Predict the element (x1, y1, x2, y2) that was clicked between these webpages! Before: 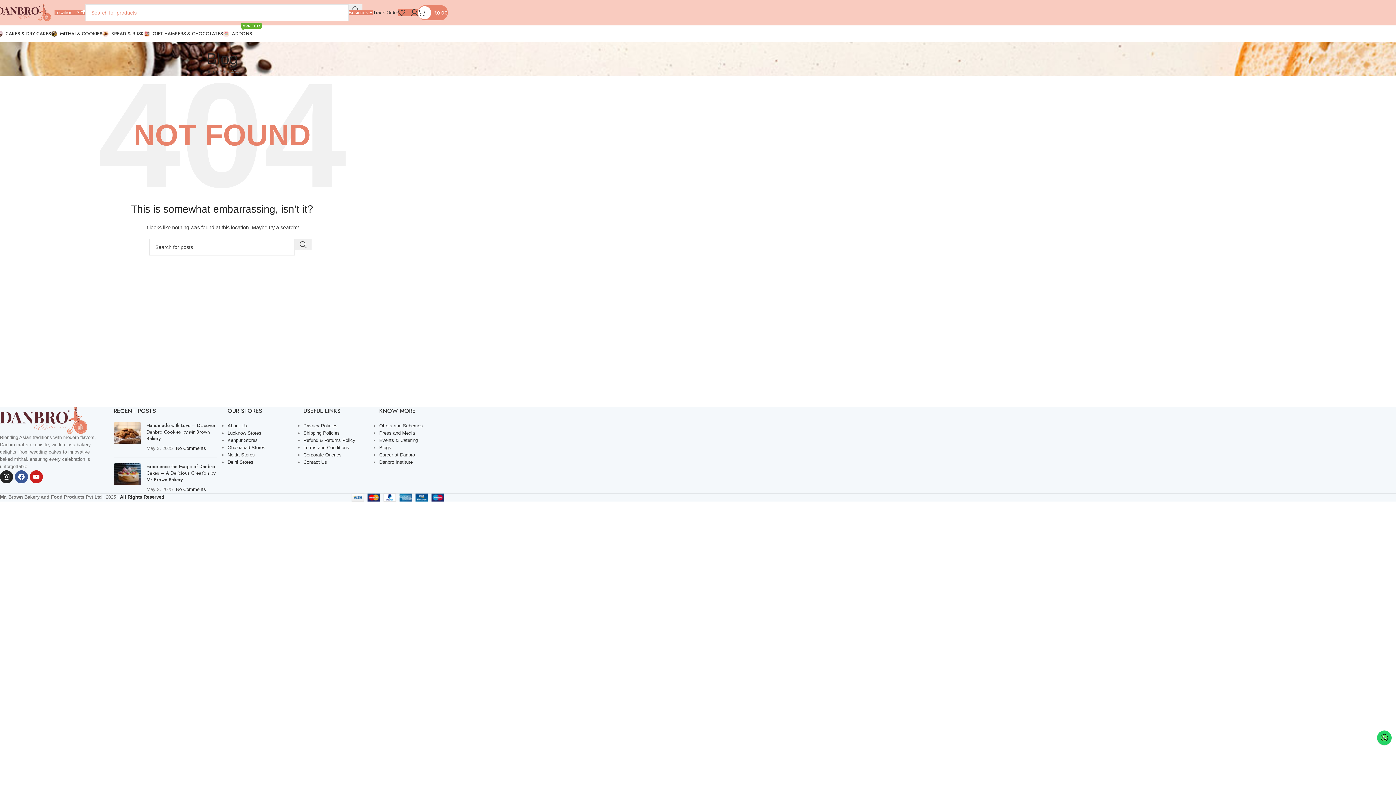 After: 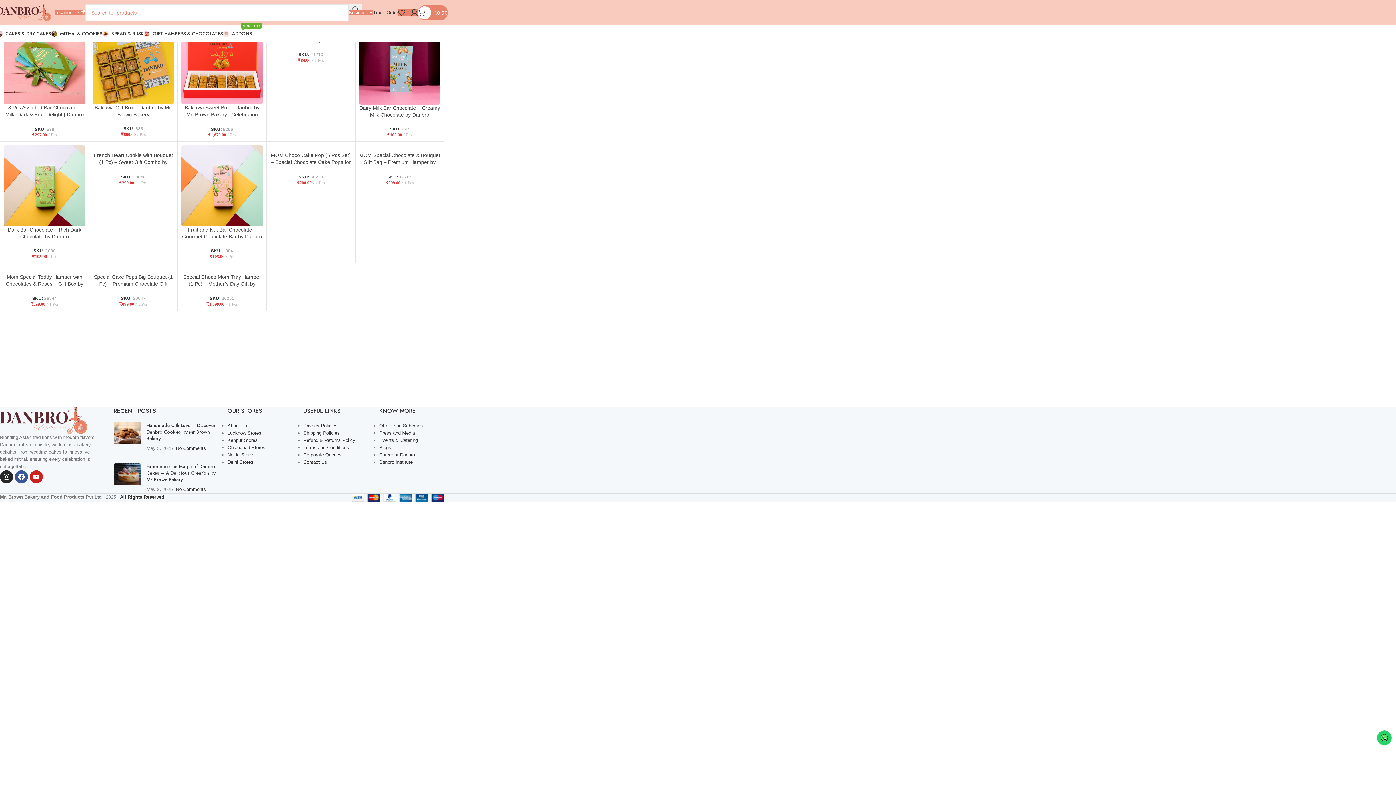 Action: bbox: (143, 26, 222, 40) label: GIFT HAMPERS & CHOCOLATES